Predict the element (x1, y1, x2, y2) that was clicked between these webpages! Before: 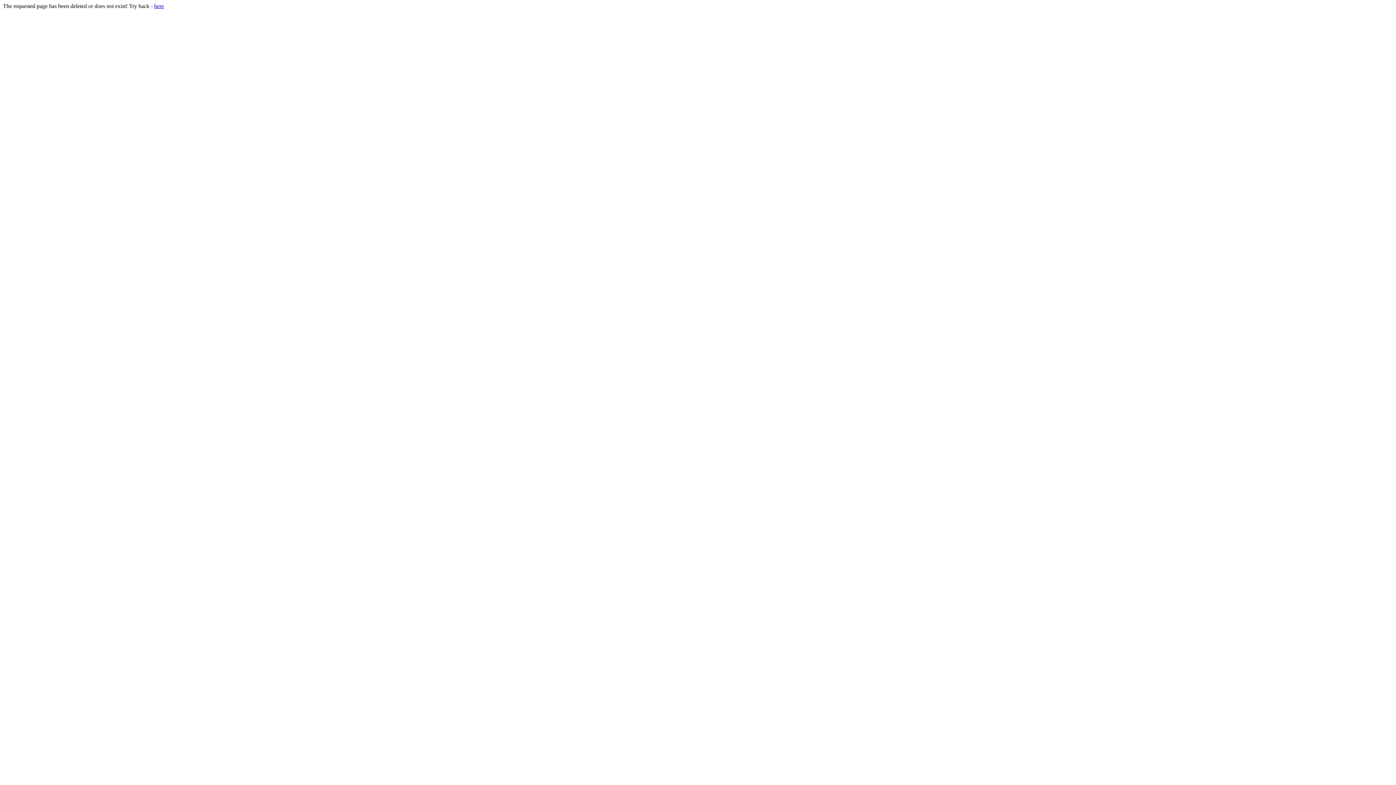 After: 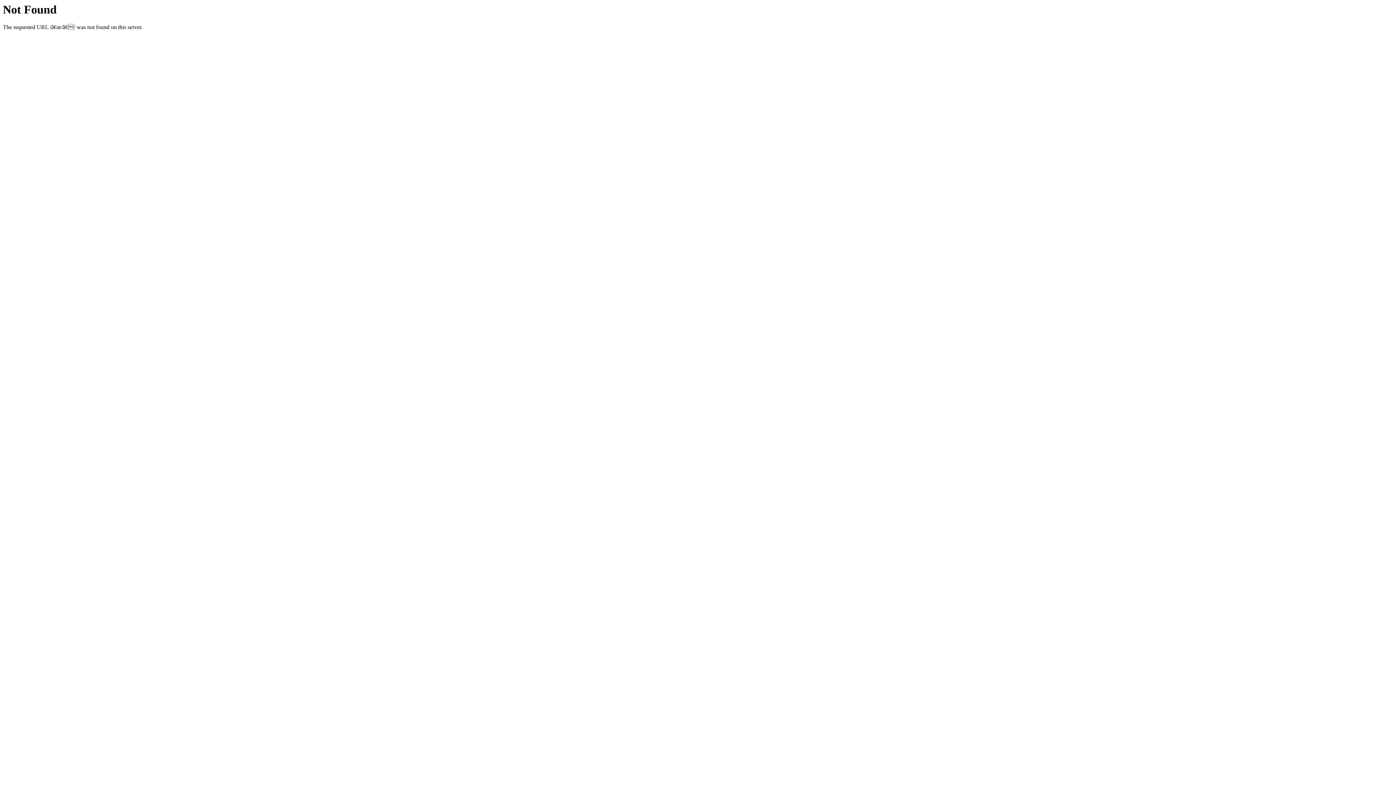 Action: bbox: (154, 2, 164, 9) label: here